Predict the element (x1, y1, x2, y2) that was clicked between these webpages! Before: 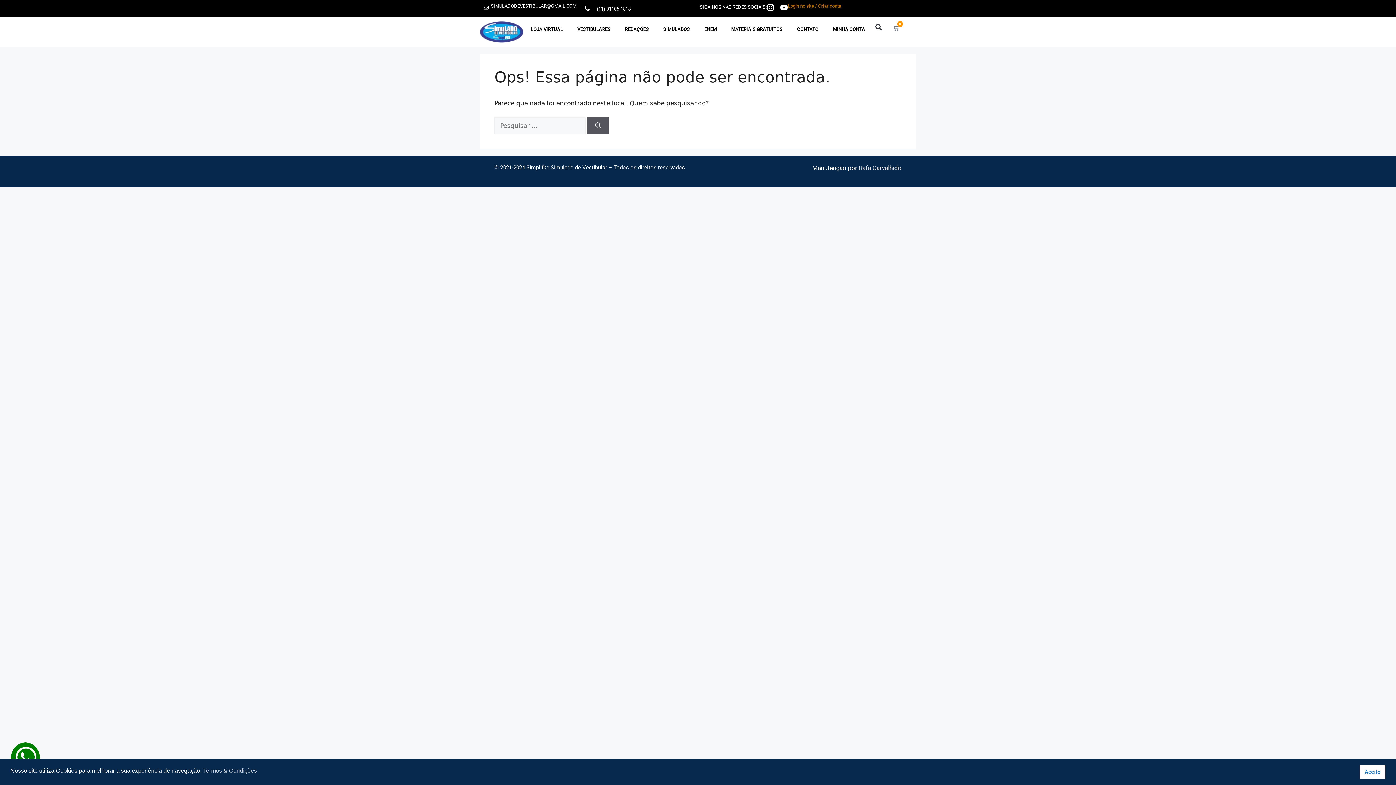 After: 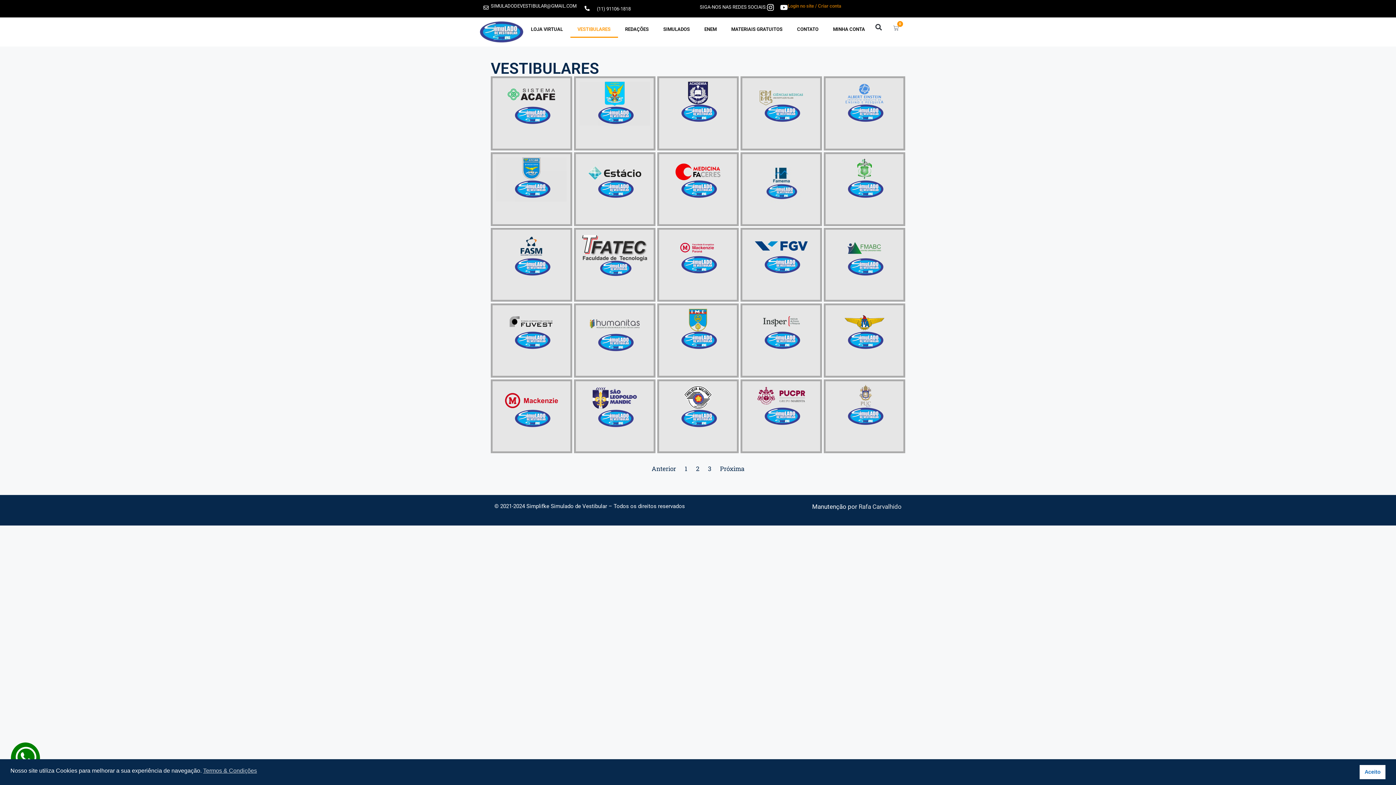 Action: bbox: (570, 21, 618, 37) label: VESTIBULARES